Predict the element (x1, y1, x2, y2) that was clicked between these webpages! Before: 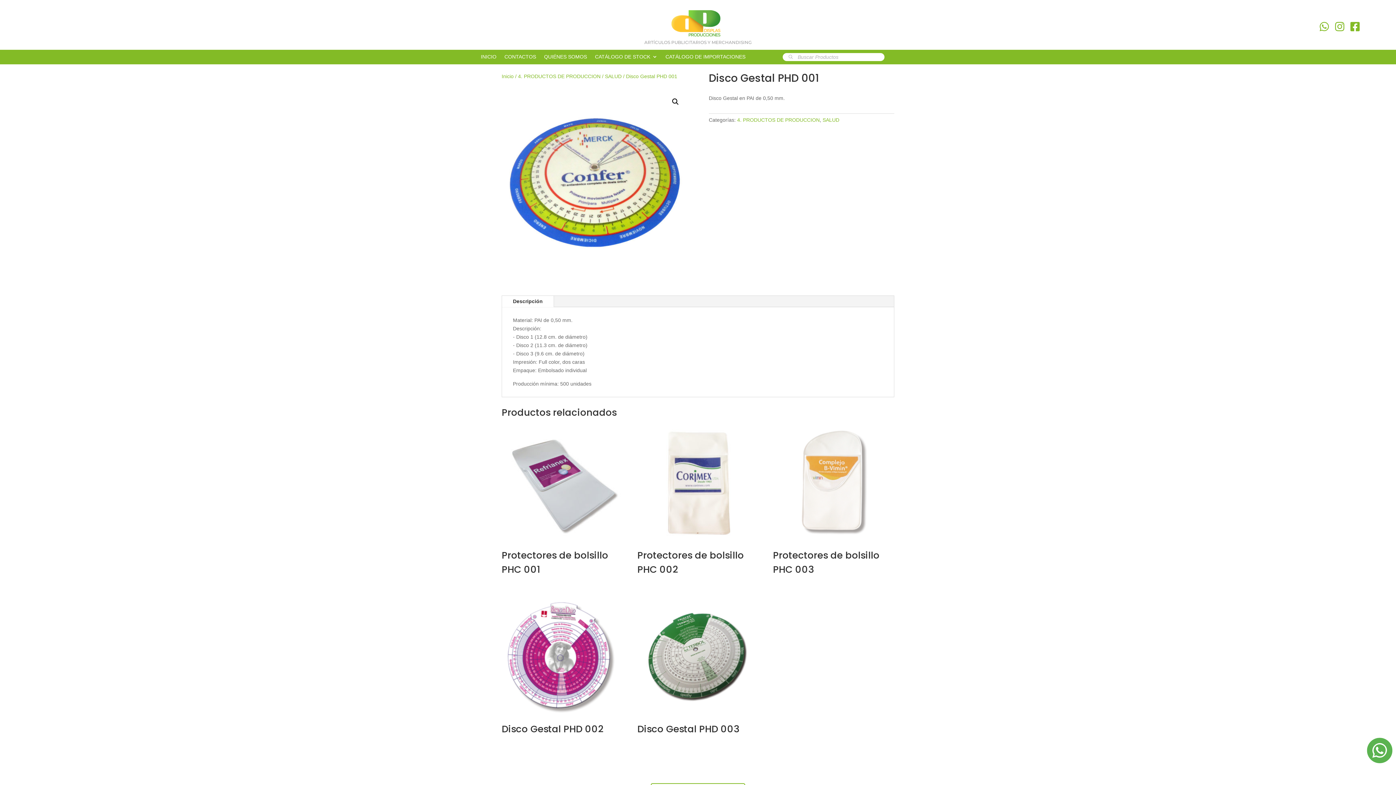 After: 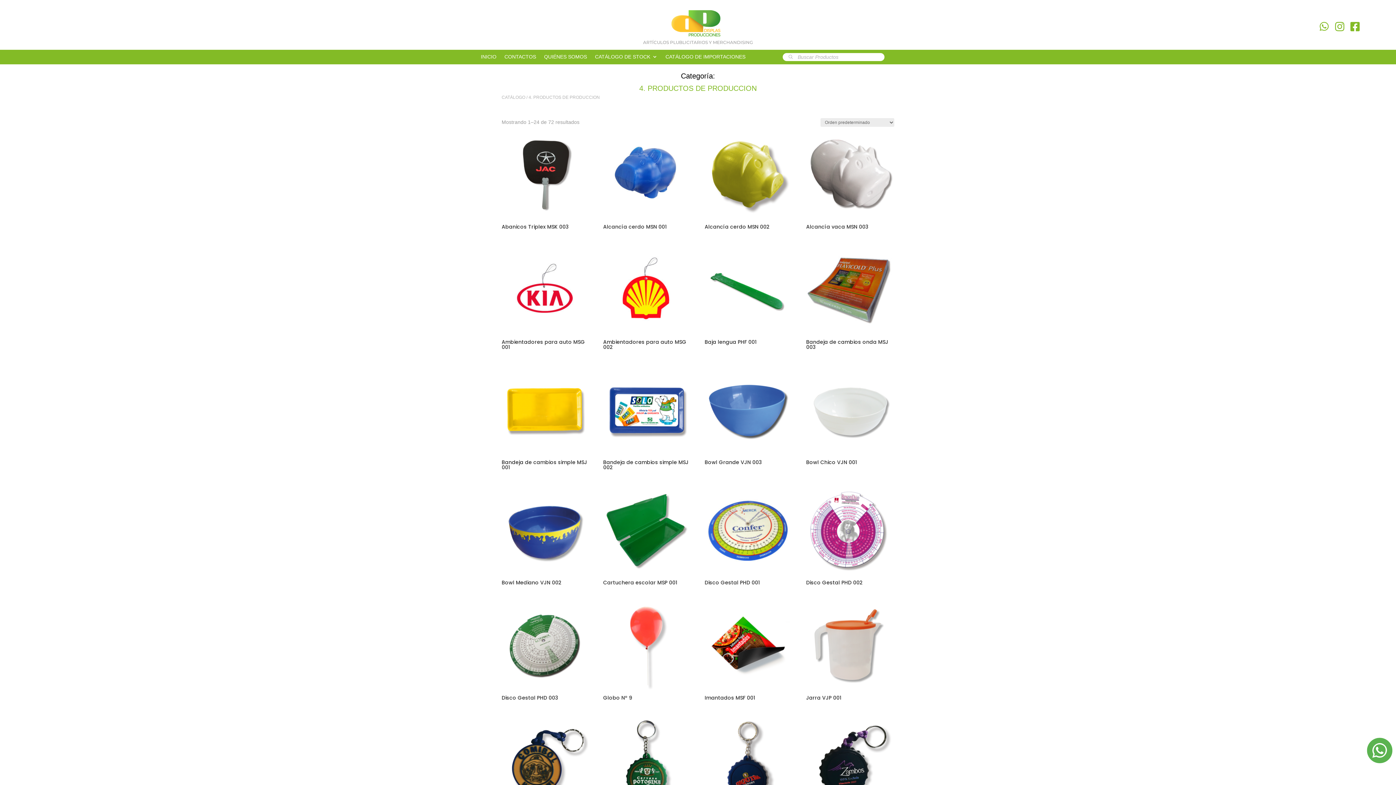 Action: label: 4. PRODUCTOS DE PRODUCCION bbox: (737, 117, 819, 122)